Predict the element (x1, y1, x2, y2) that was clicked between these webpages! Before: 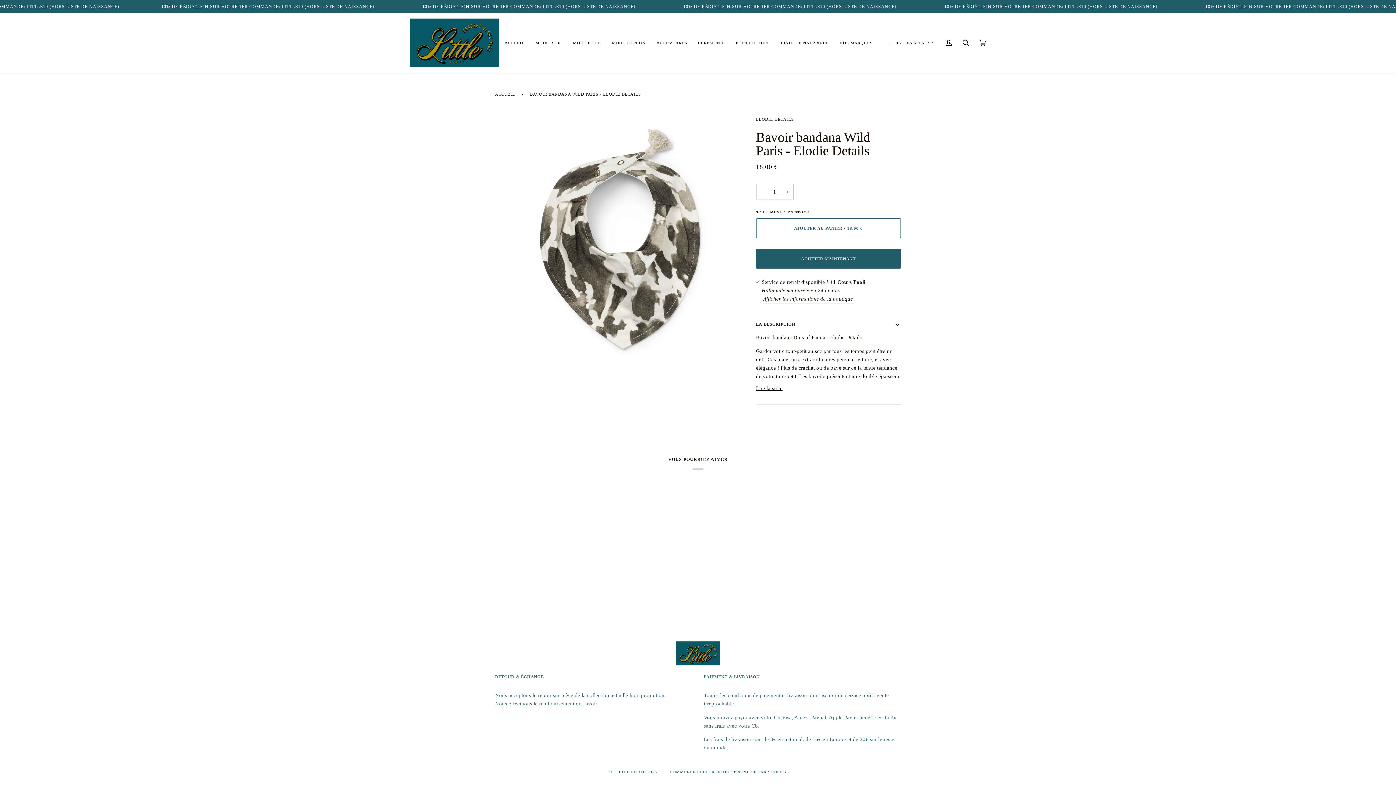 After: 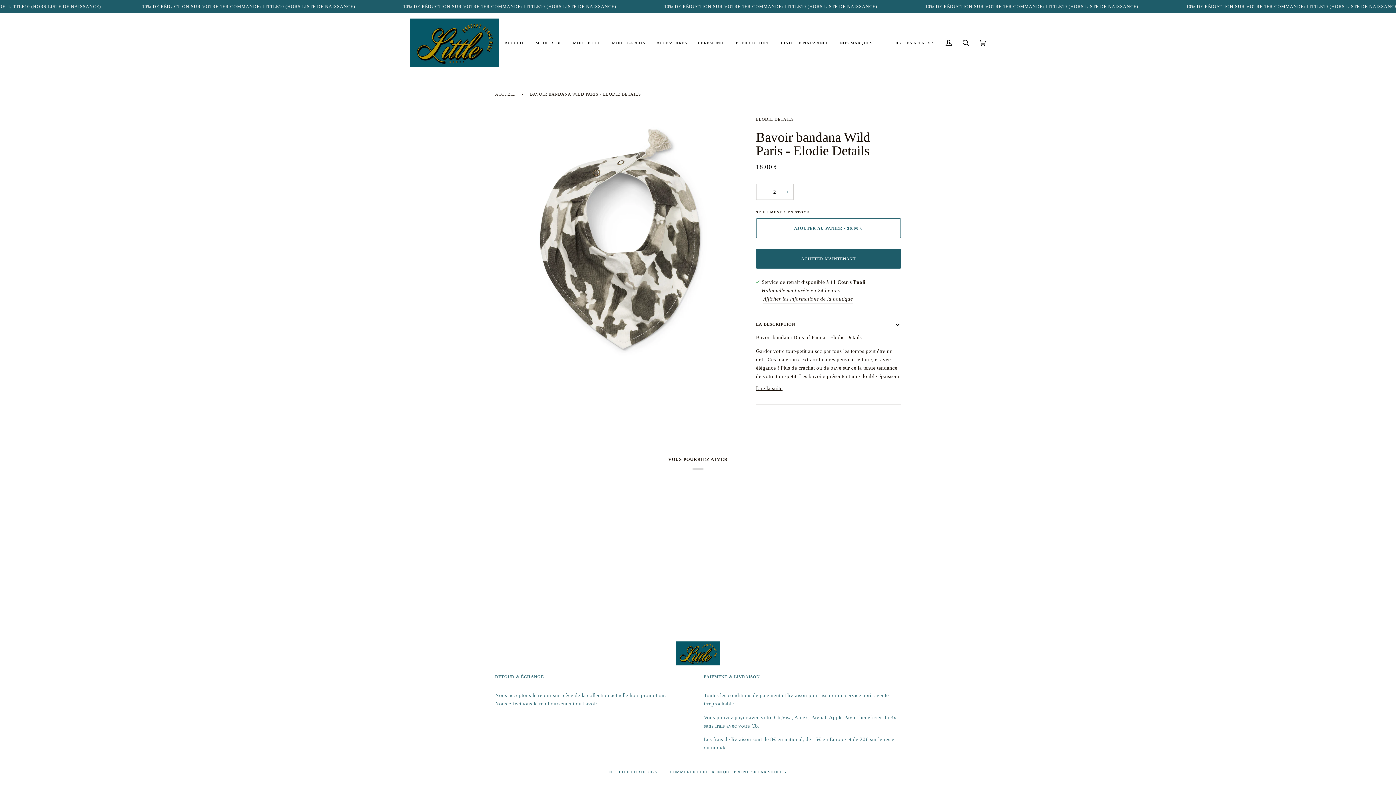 Action: label: + bbox: (782, 184, 793, 200)